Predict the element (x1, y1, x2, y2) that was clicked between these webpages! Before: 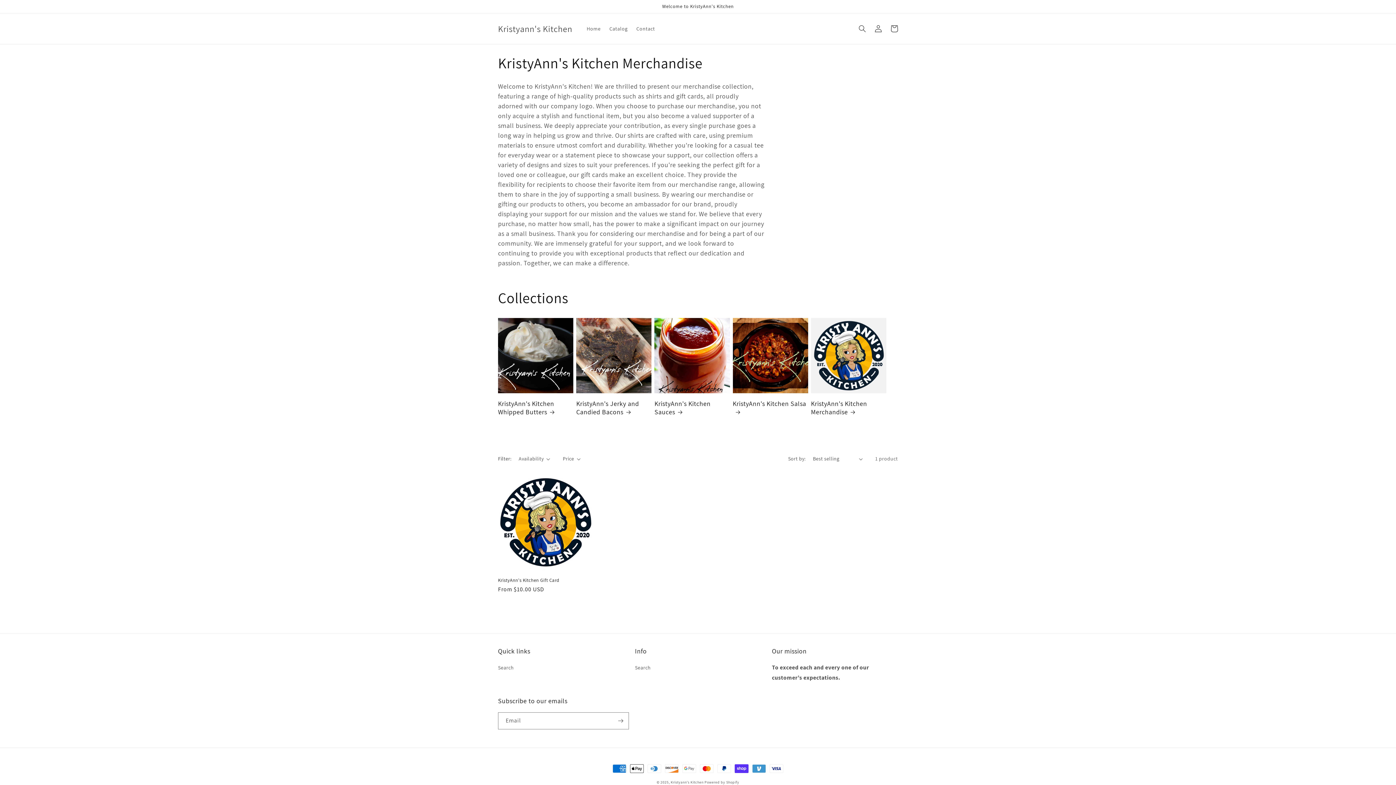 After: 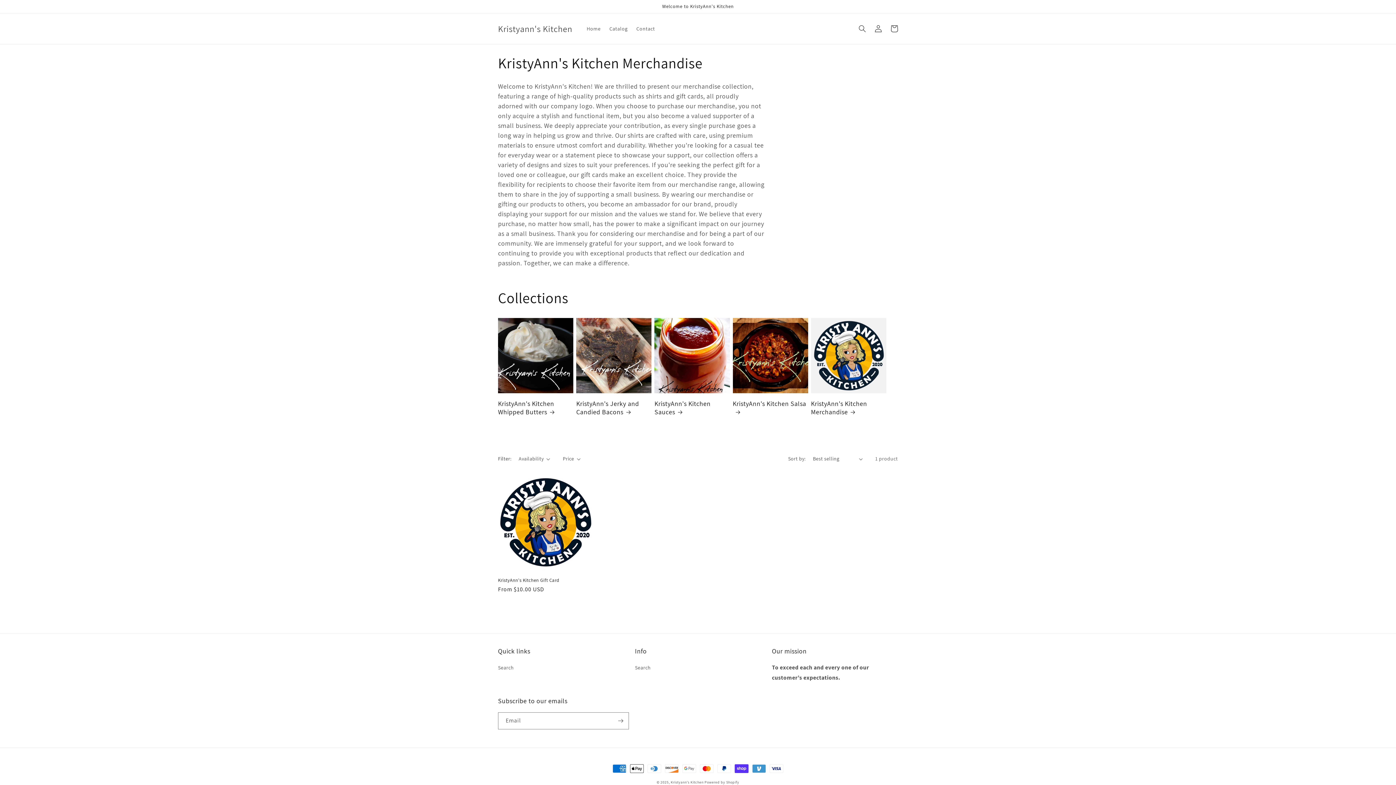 Action: bbox: (811, 399, 886, 416) label: KristyAnn's Kitchen Merchandise